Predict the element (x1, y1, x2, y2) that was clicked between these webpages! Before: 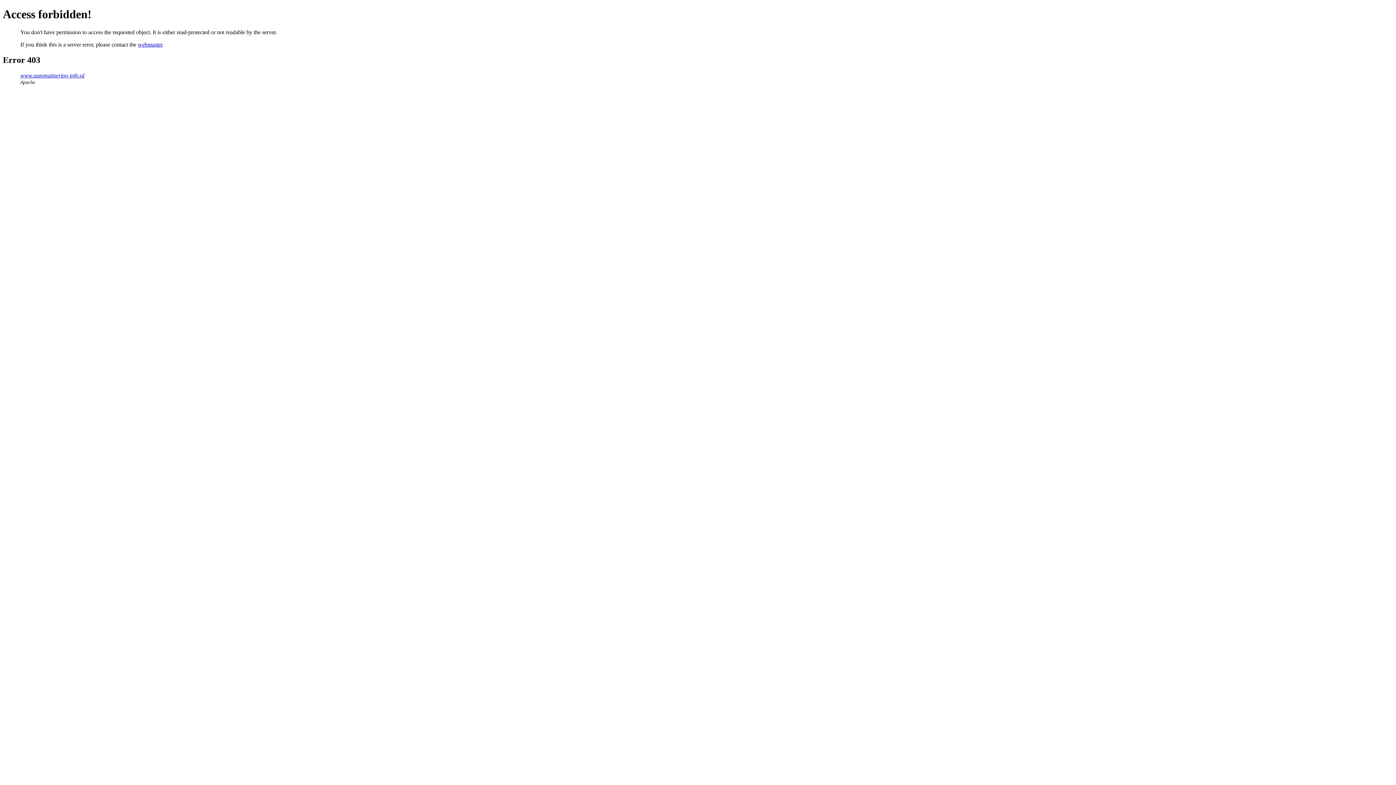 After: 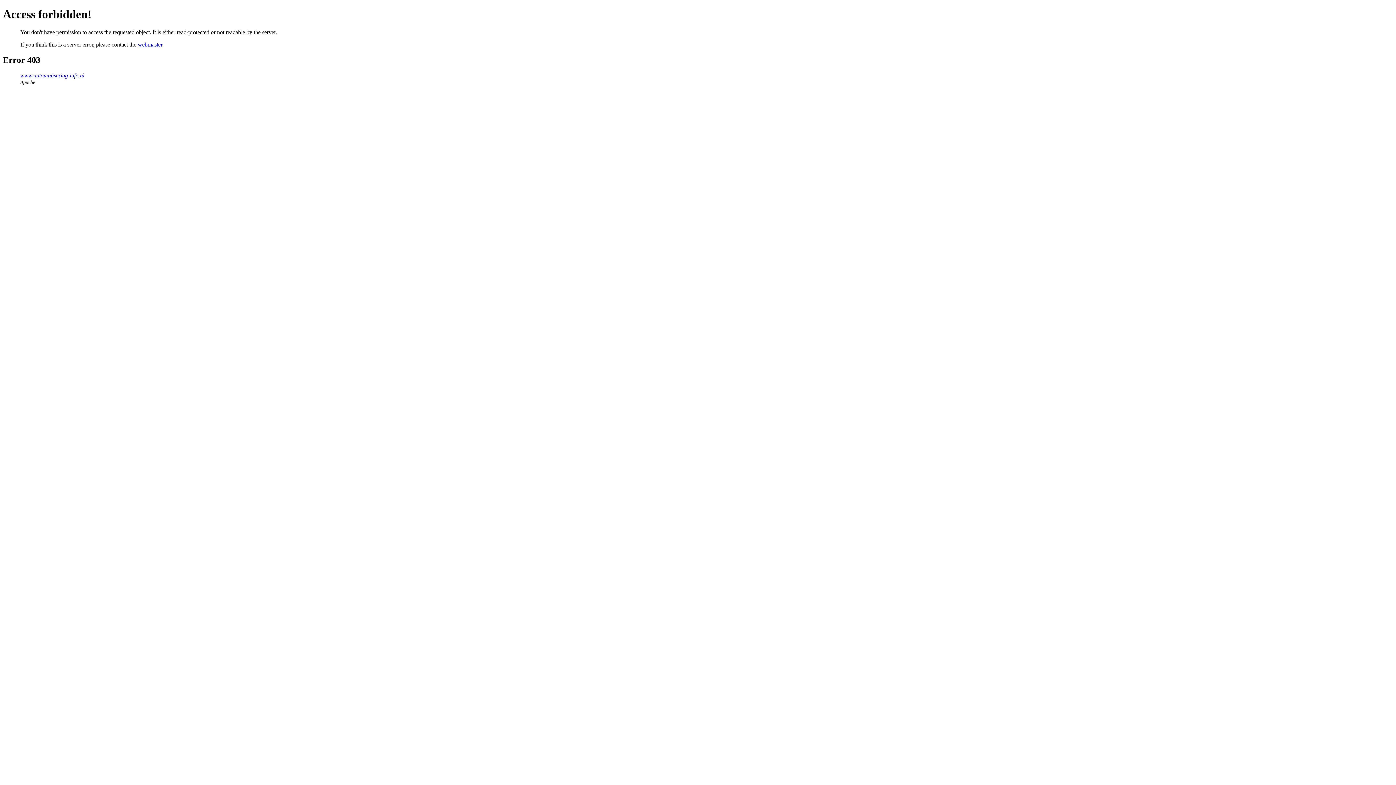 Action: label: webmaster bbox: (137, 41, 162, 47)